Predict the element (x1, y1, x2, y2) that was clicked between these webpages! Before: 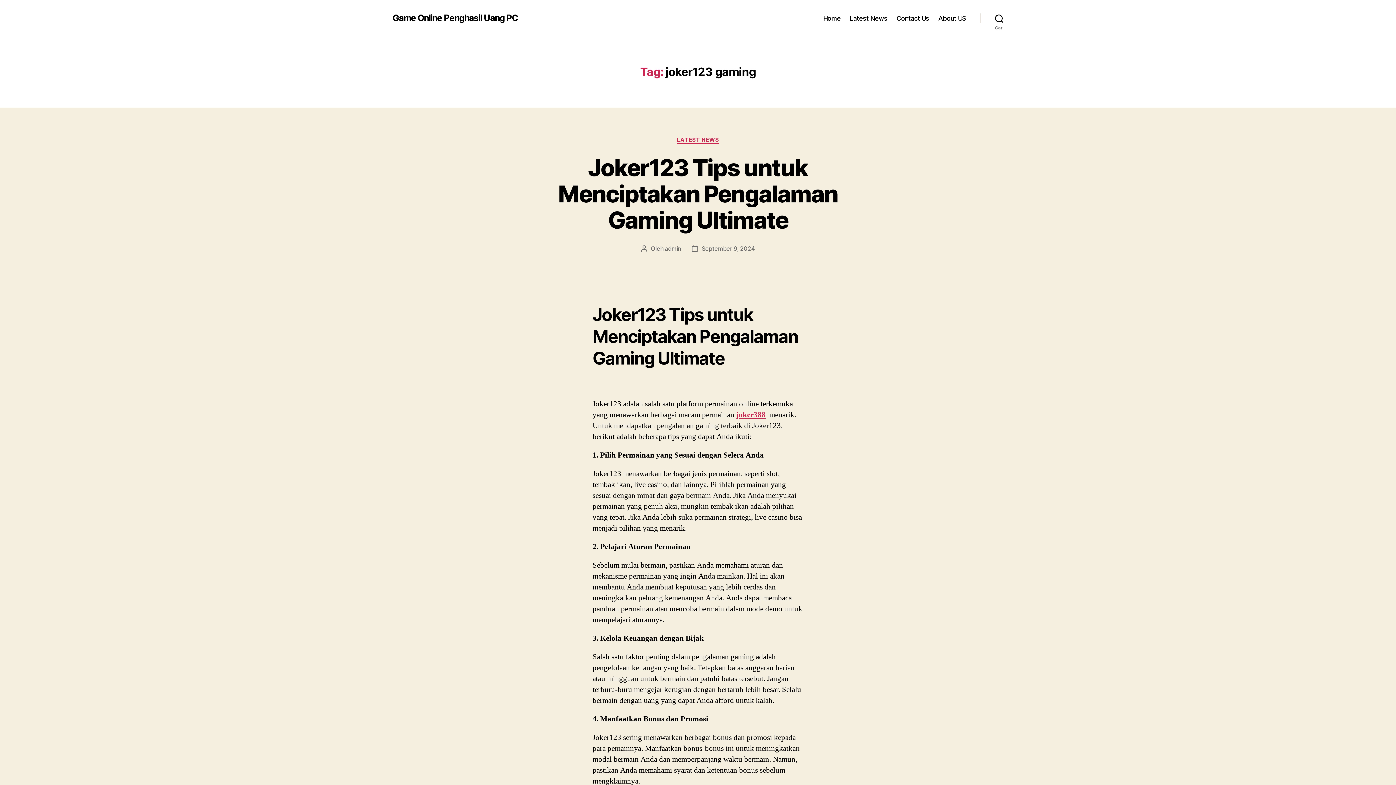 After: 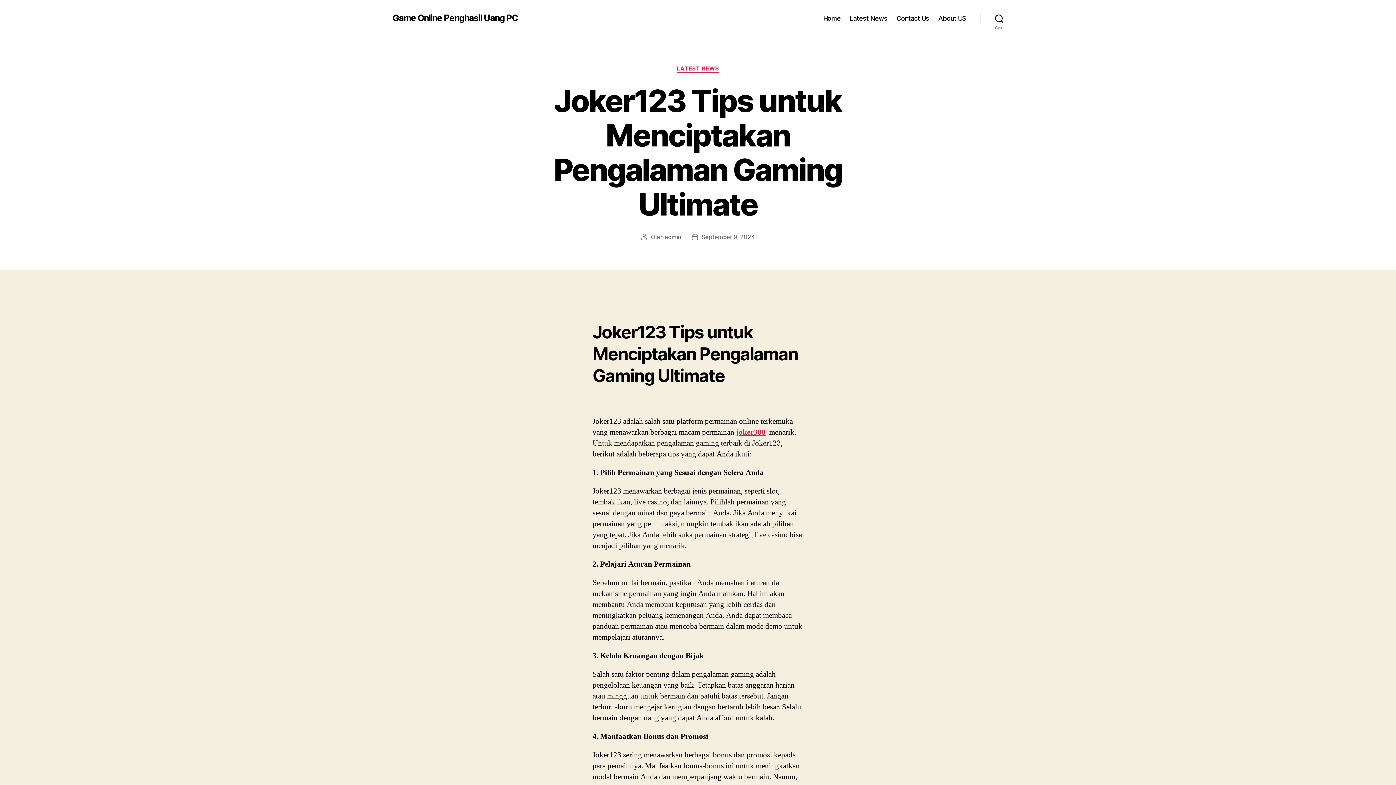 Action: bbox: (701, 244, 754, 252) label: September 9, 2024